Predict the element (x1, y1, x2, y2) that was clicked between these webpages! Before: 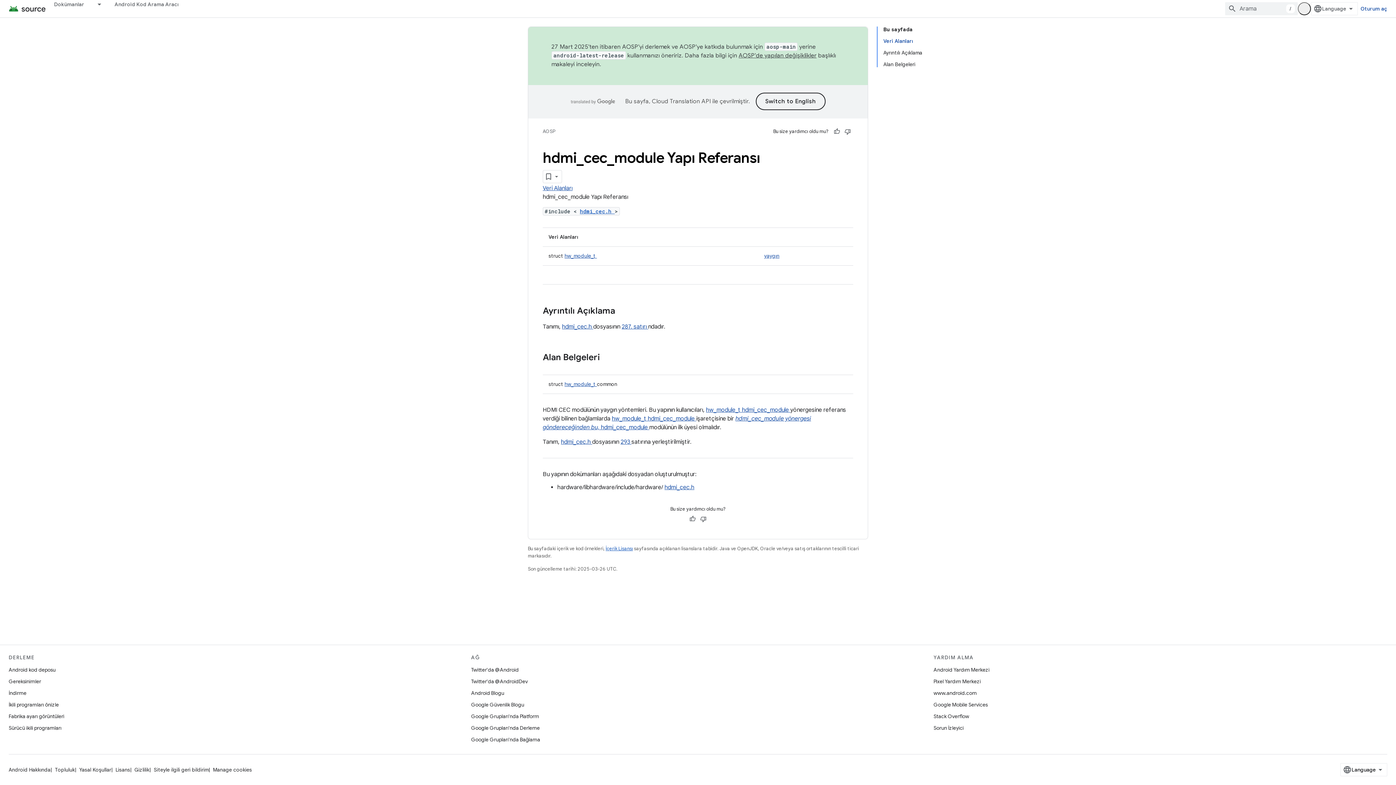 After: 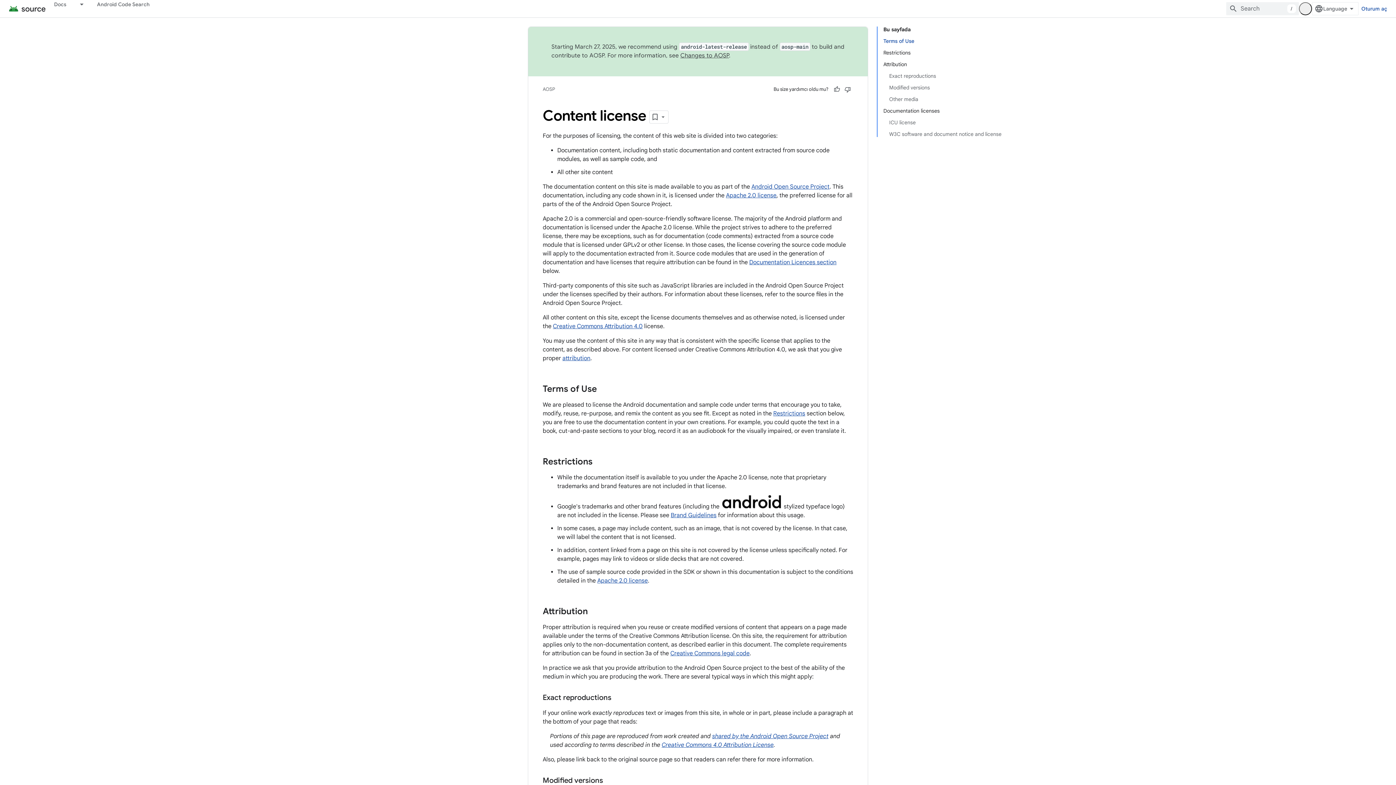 Action: bbox: (115, 767, 130, 773) label: Lisans